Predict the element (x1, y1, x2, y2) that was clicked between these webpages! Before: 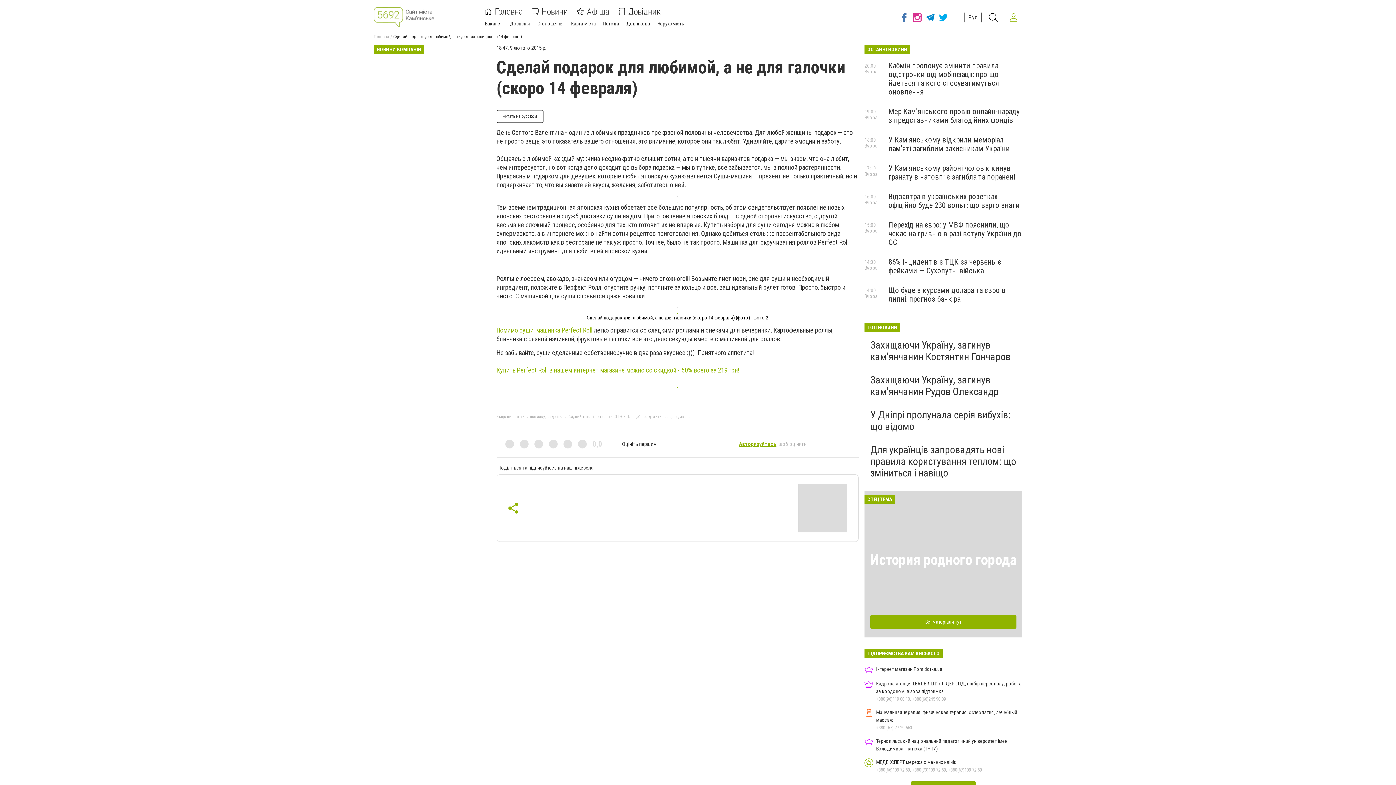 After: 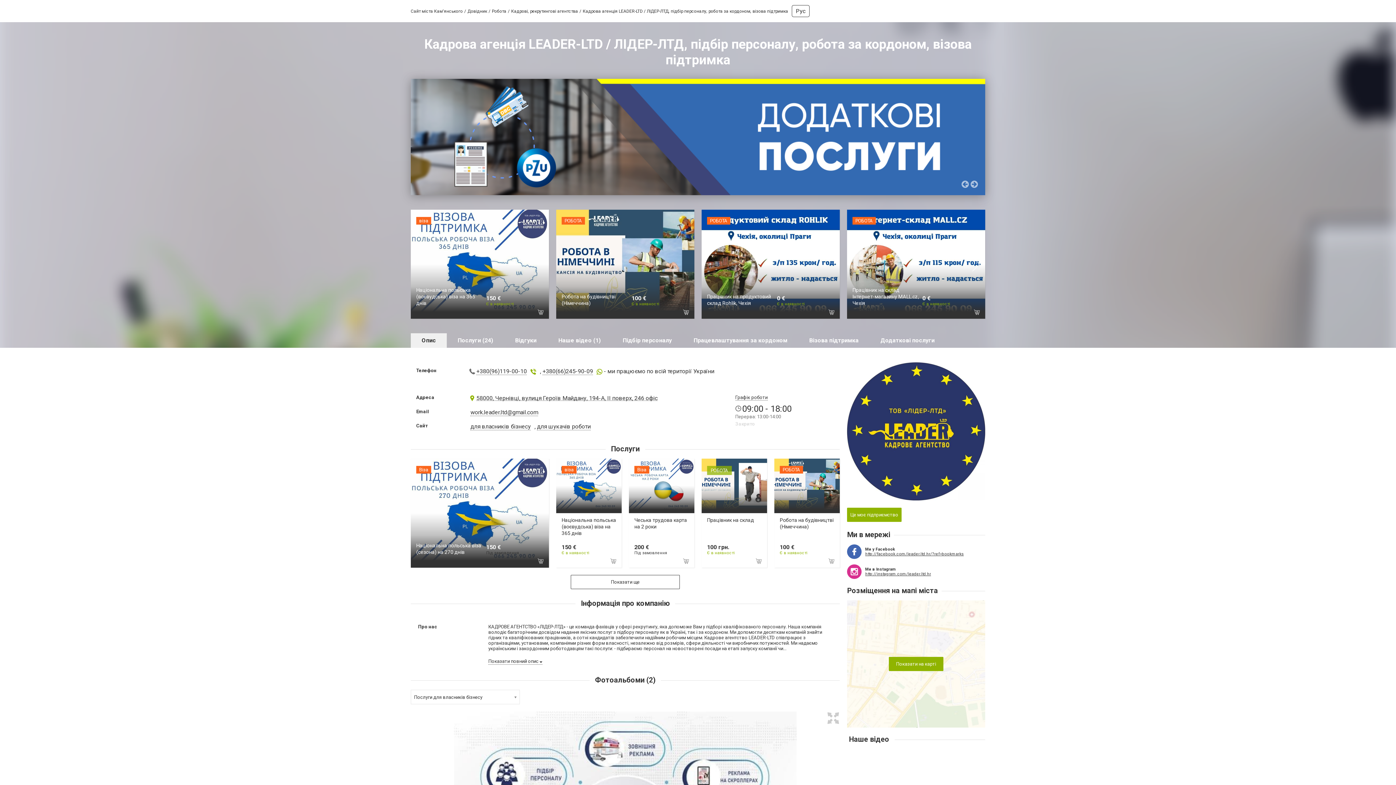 Action: label: Кадрова агенція LEADER-LTD / ЛІДЕР-ЛТД, підбір персоналу, робота за кордоном, візова підтримка
+380(96)119-00-10, +380(66)245-90-09 bbox: (864, 680, 1022, 703)